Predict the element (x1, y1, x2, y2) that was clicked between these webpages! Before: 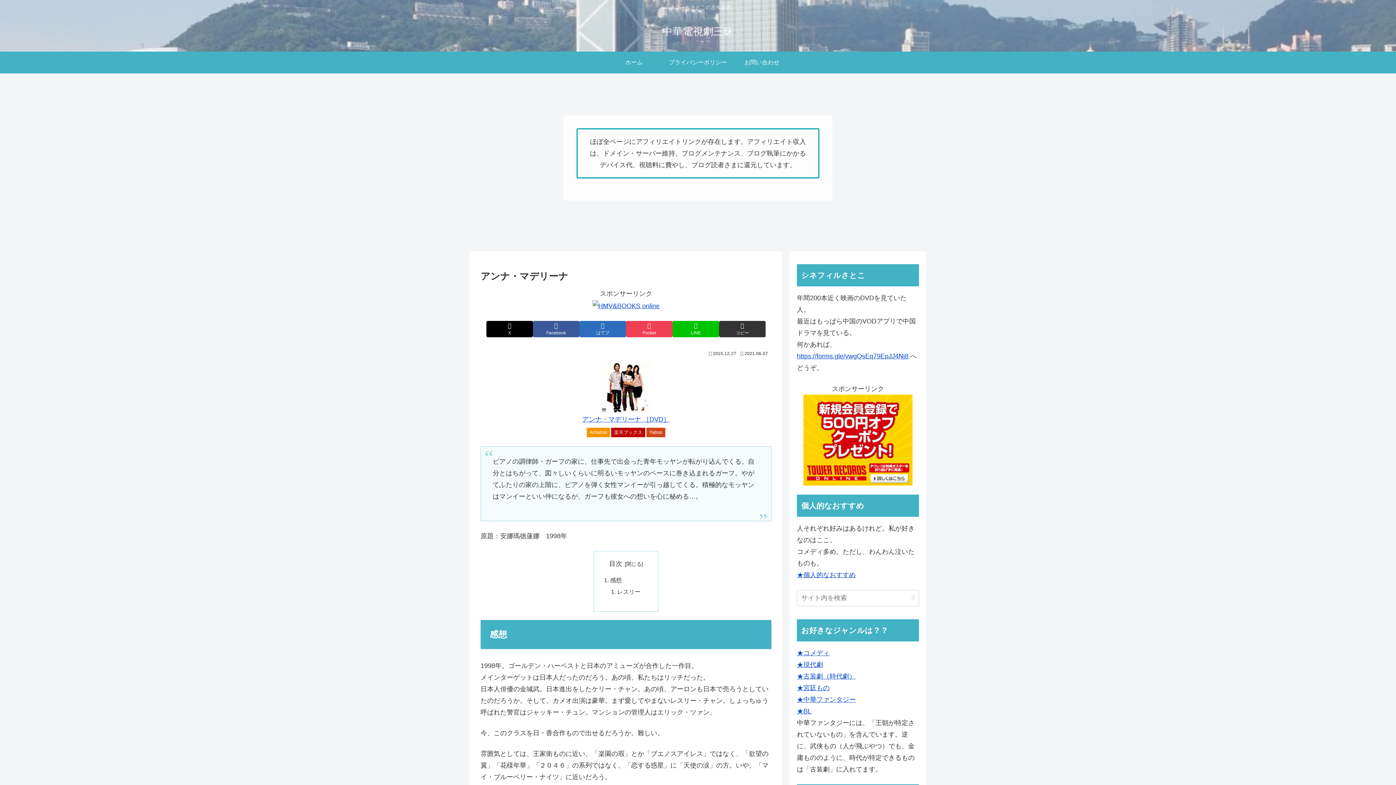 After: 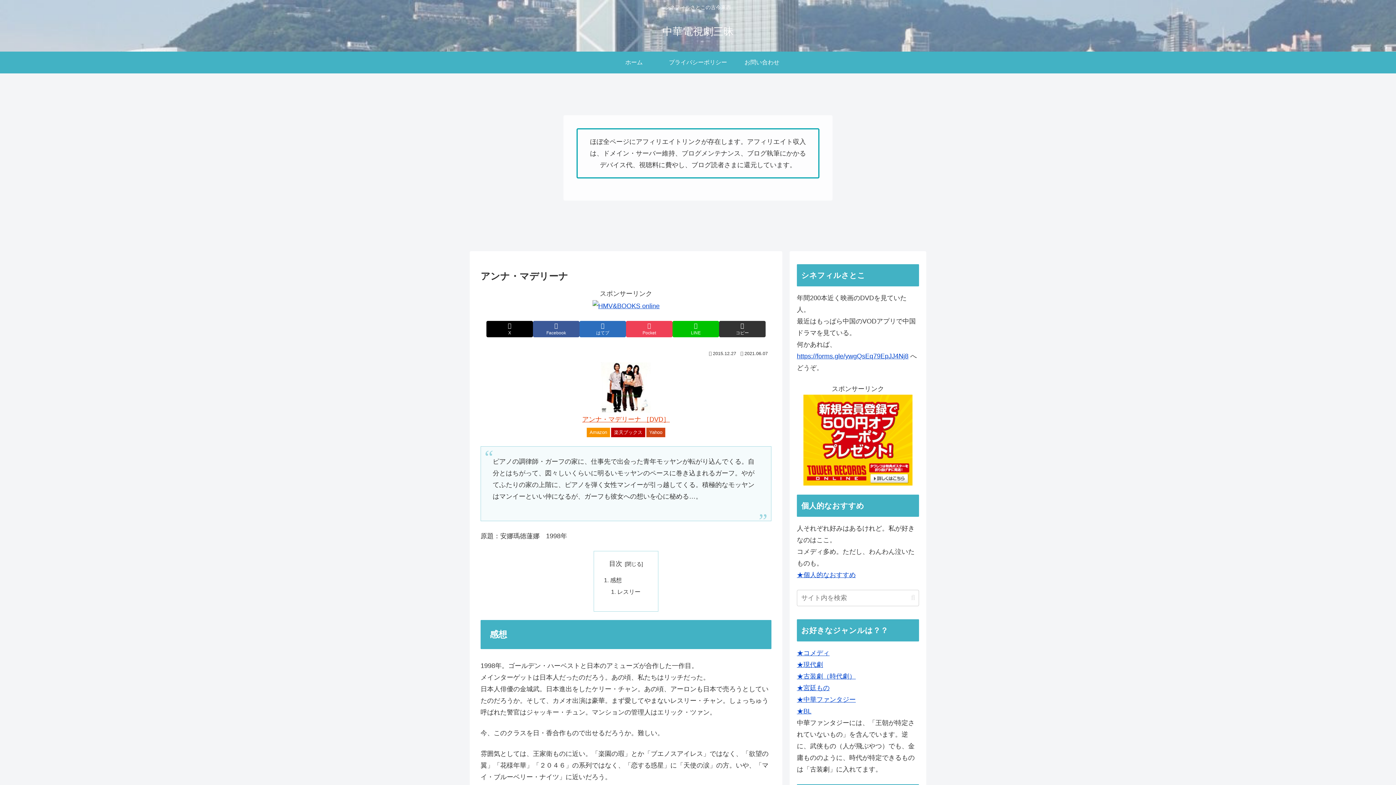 Action: label: アンナ・マデリーナ ［DVD］ bbox: (582, 415, 670, 423)